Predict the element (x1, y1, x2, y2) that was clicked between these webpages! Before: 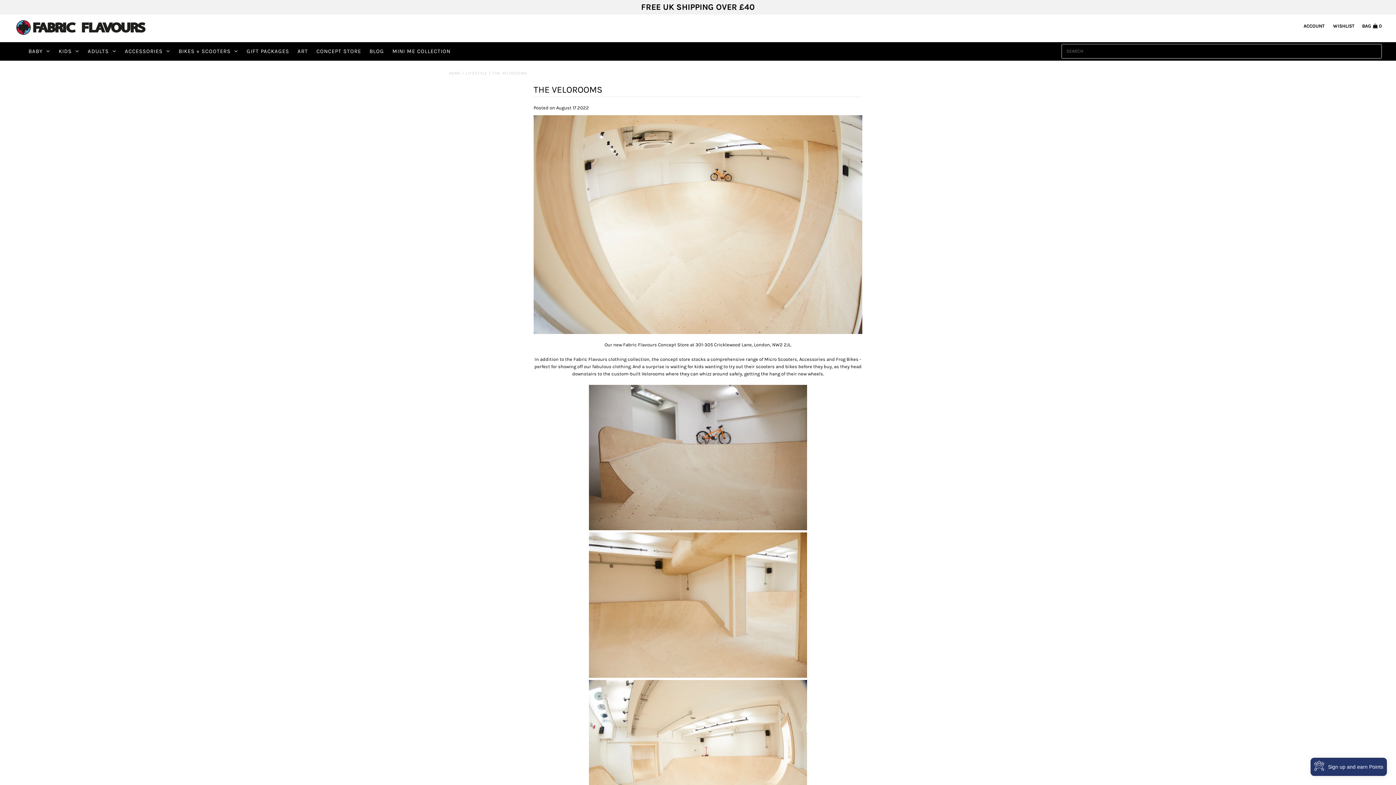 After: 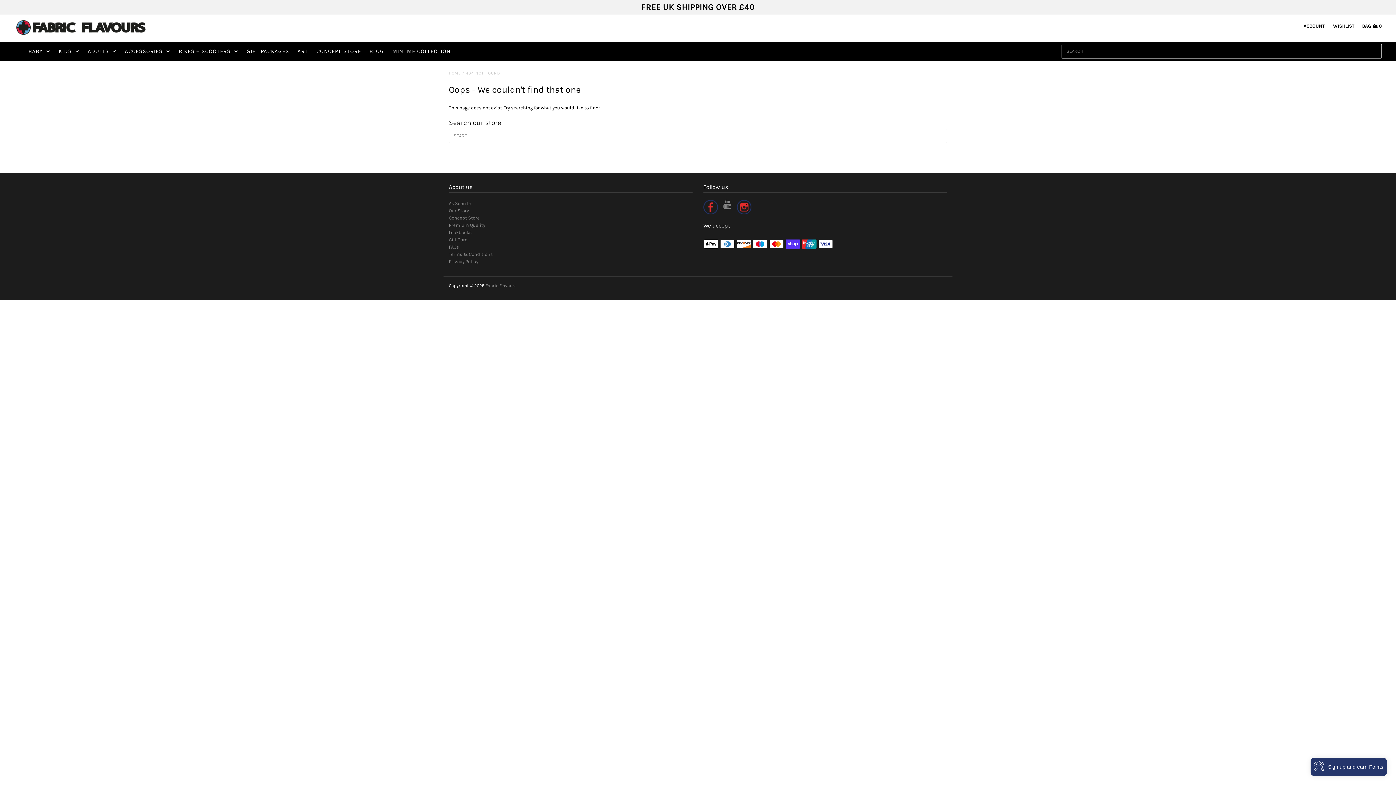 Action: bbox: (641, 2, 755, 12) label: FREE UK SHIPPING OVER £40